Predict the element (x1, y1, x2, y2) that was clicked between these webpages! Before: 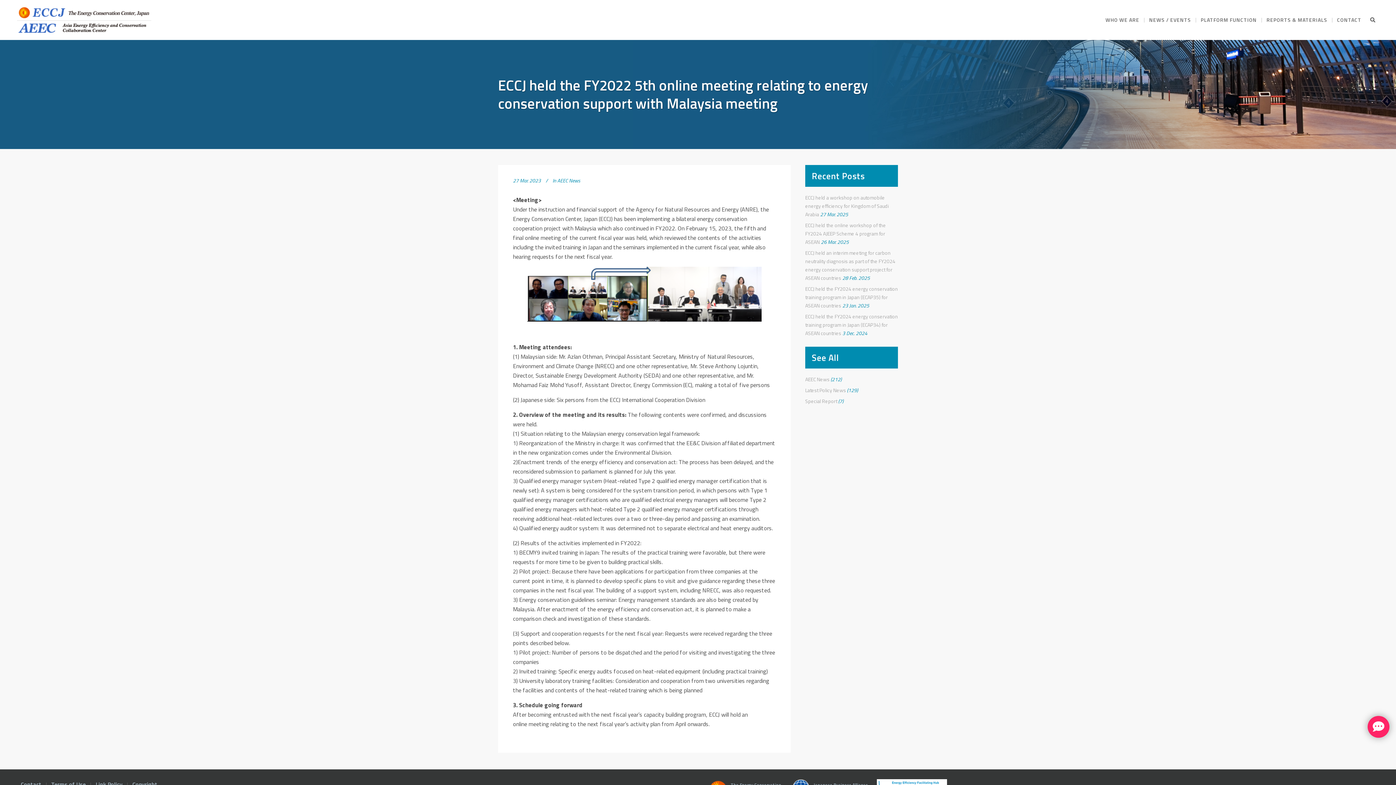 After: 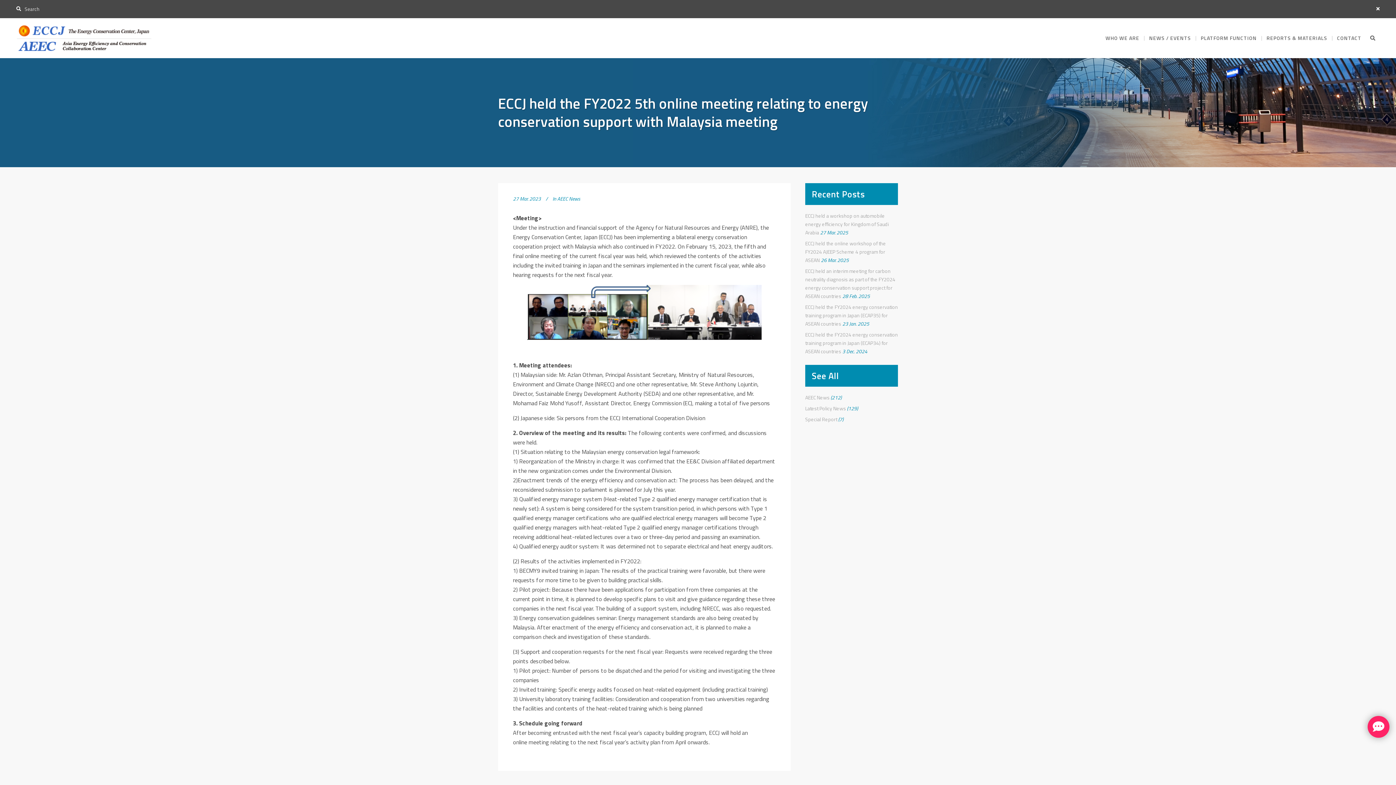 Action: bbox: (1366, 16, 1380, 23)